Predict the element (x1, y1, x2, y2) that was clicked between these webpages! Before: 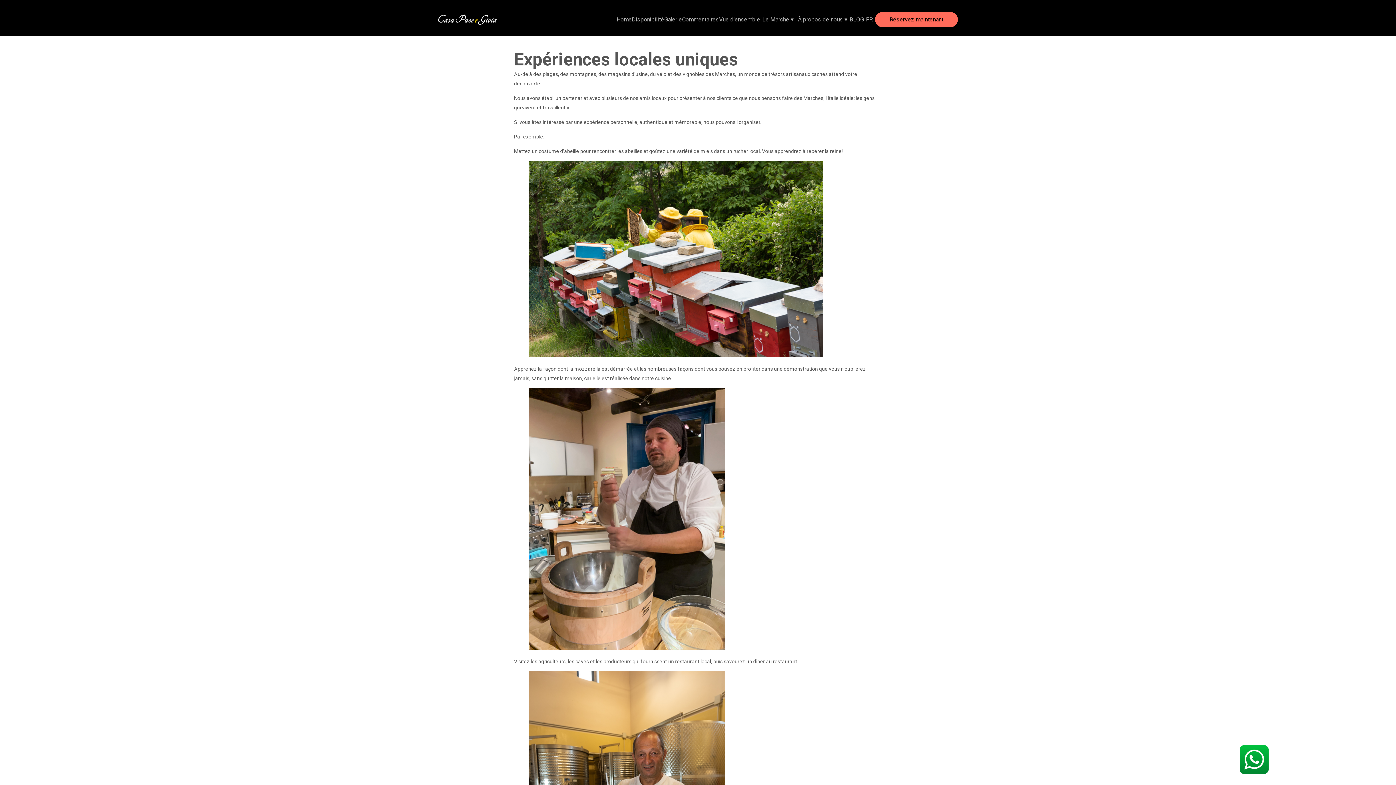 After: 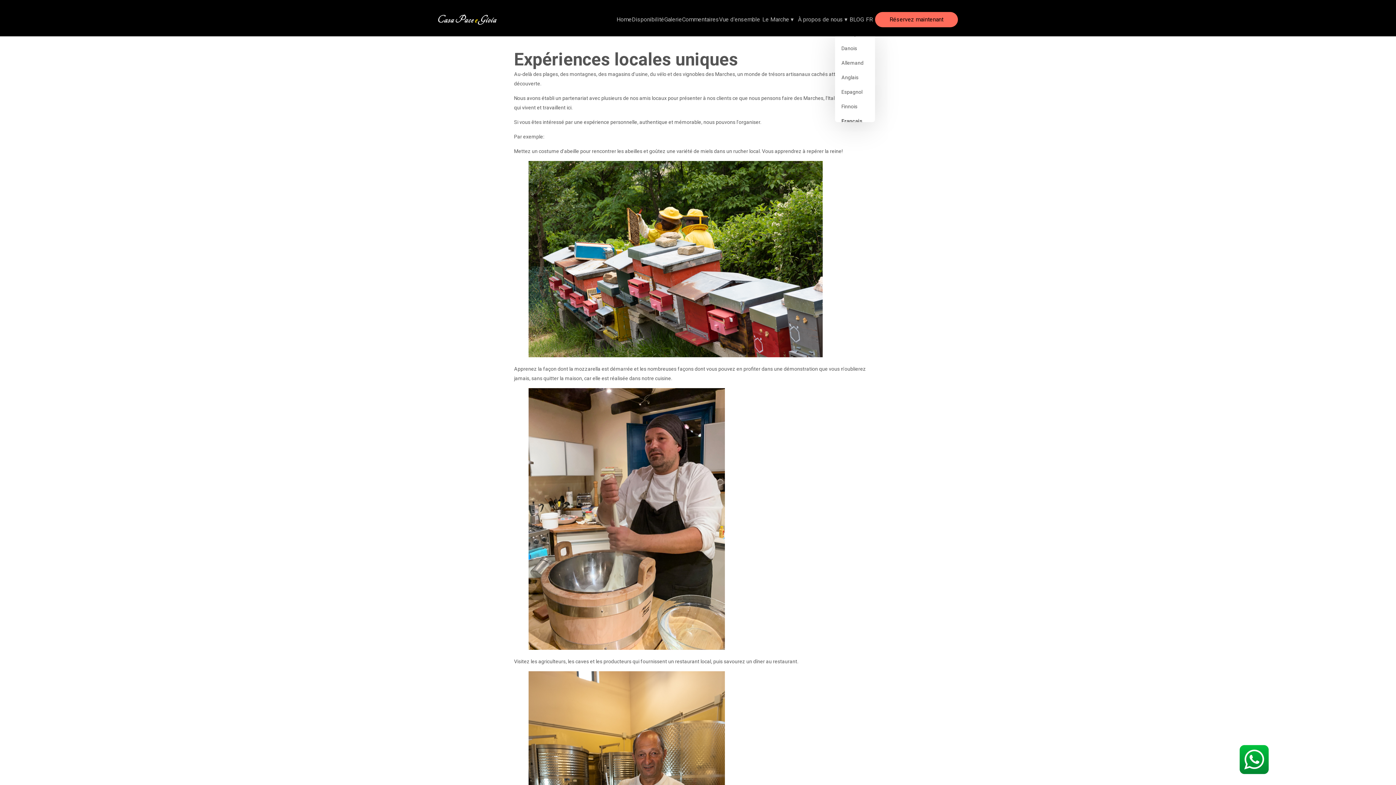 Action: label: Change Language bbox: (864, 15, 875, 23)